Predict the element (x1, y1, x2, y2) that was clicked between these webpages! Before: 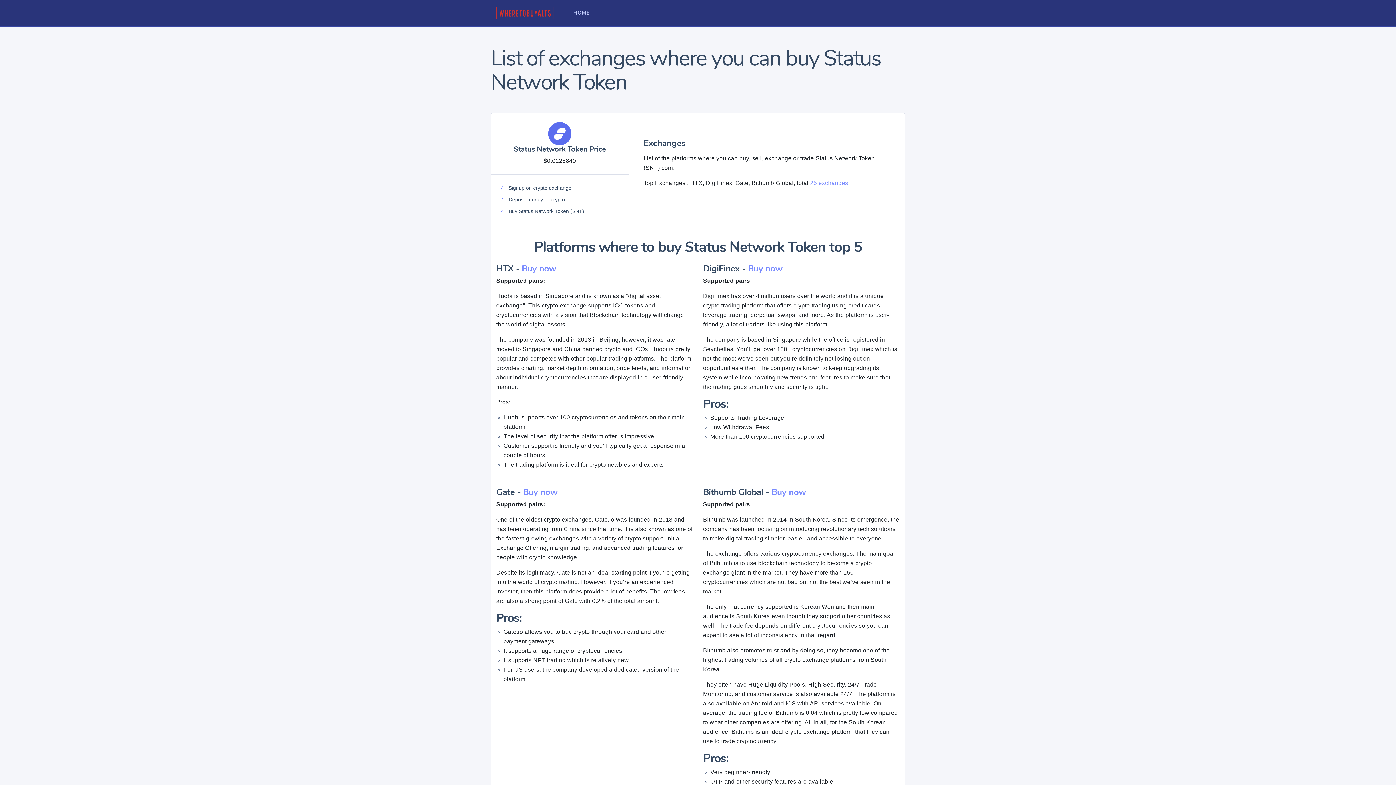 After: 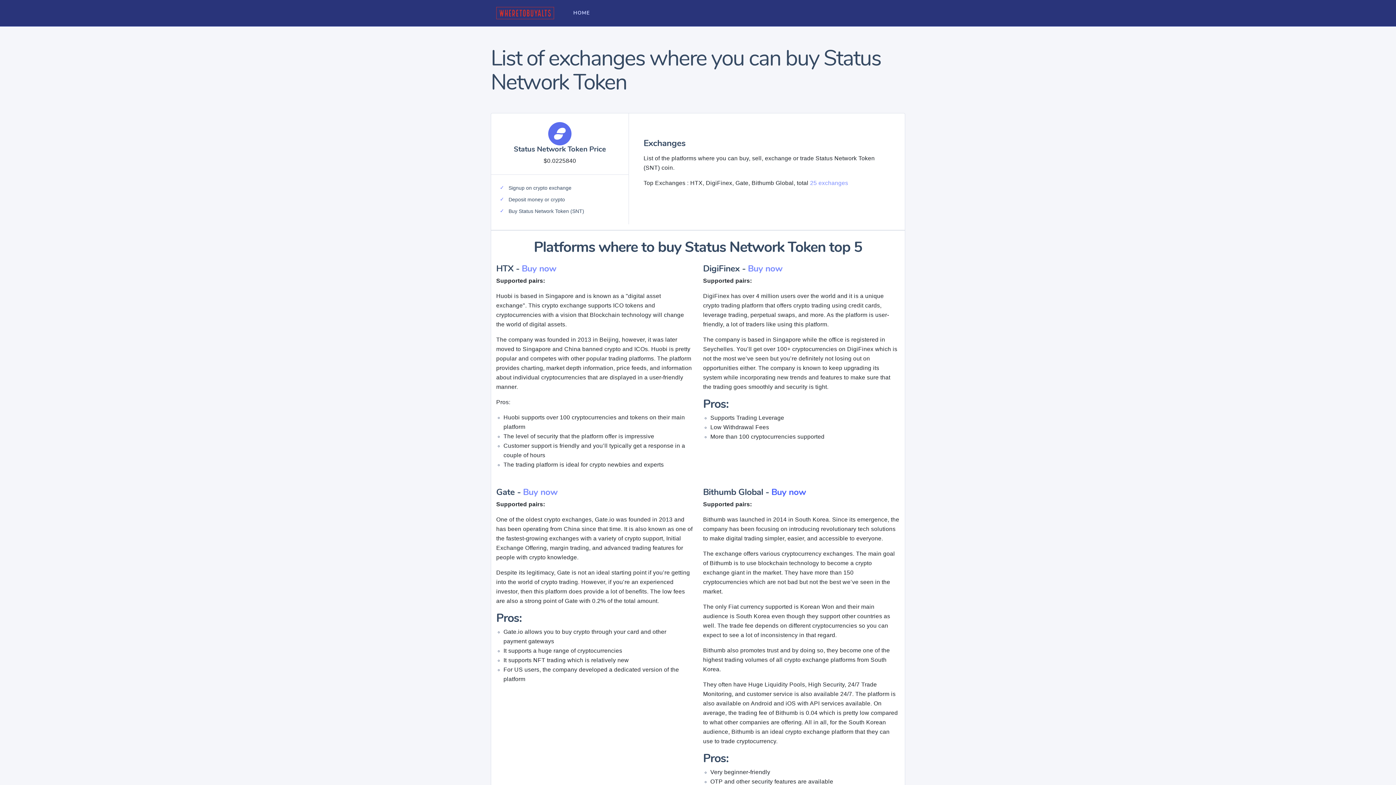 Action: bbox: (771, 486, 806, 498) label: Buy now